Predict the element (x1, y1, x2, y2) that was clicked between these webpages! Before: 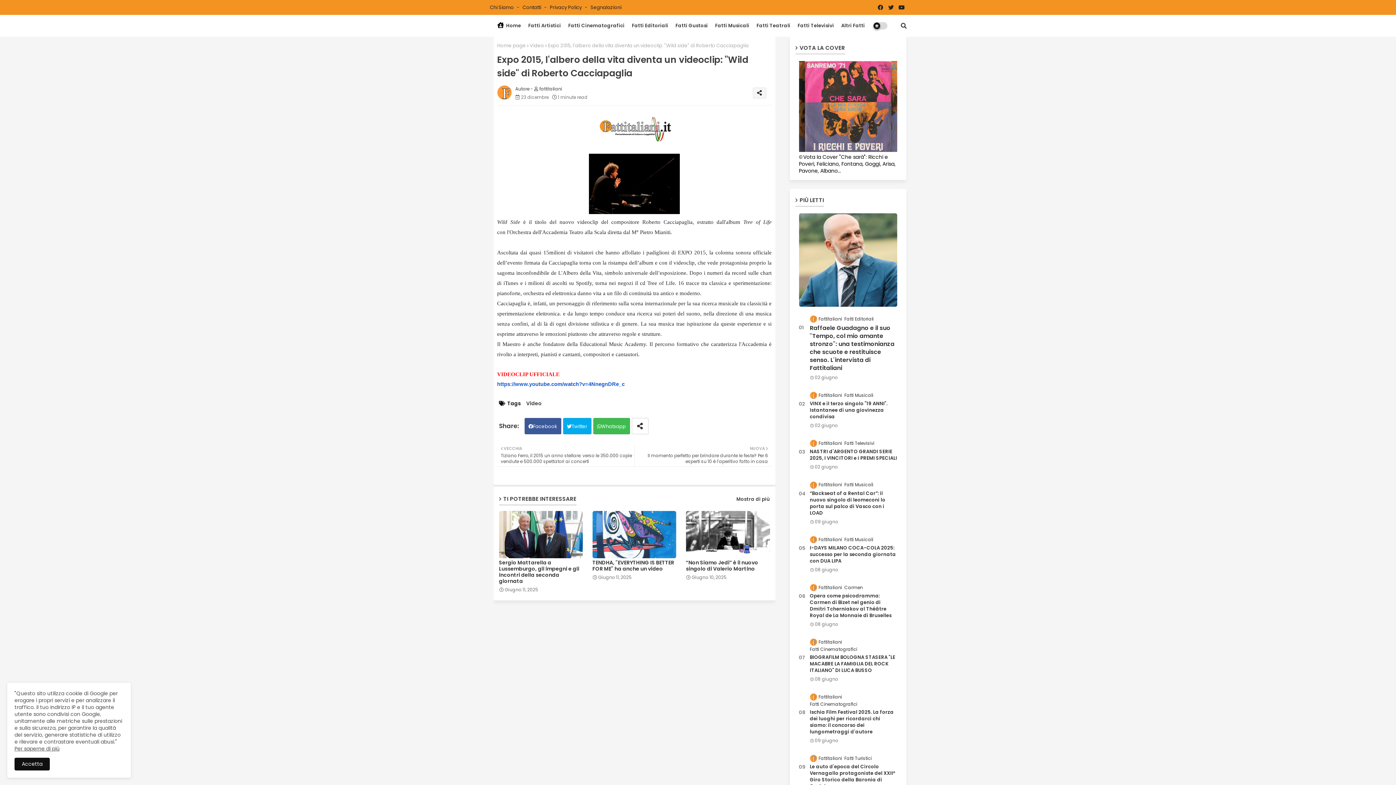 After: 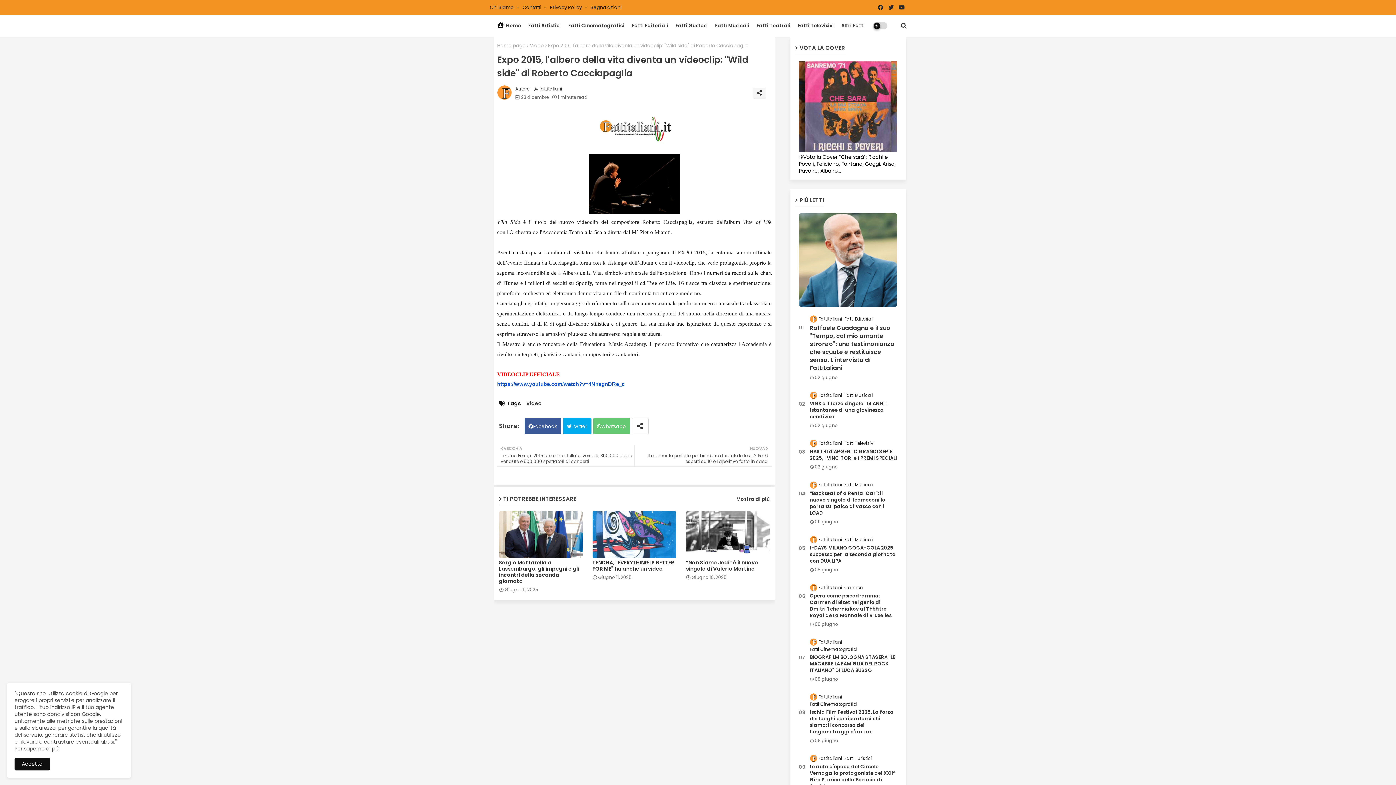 Action: bbox: (593, 418, 630, 434) label: Whatsapp